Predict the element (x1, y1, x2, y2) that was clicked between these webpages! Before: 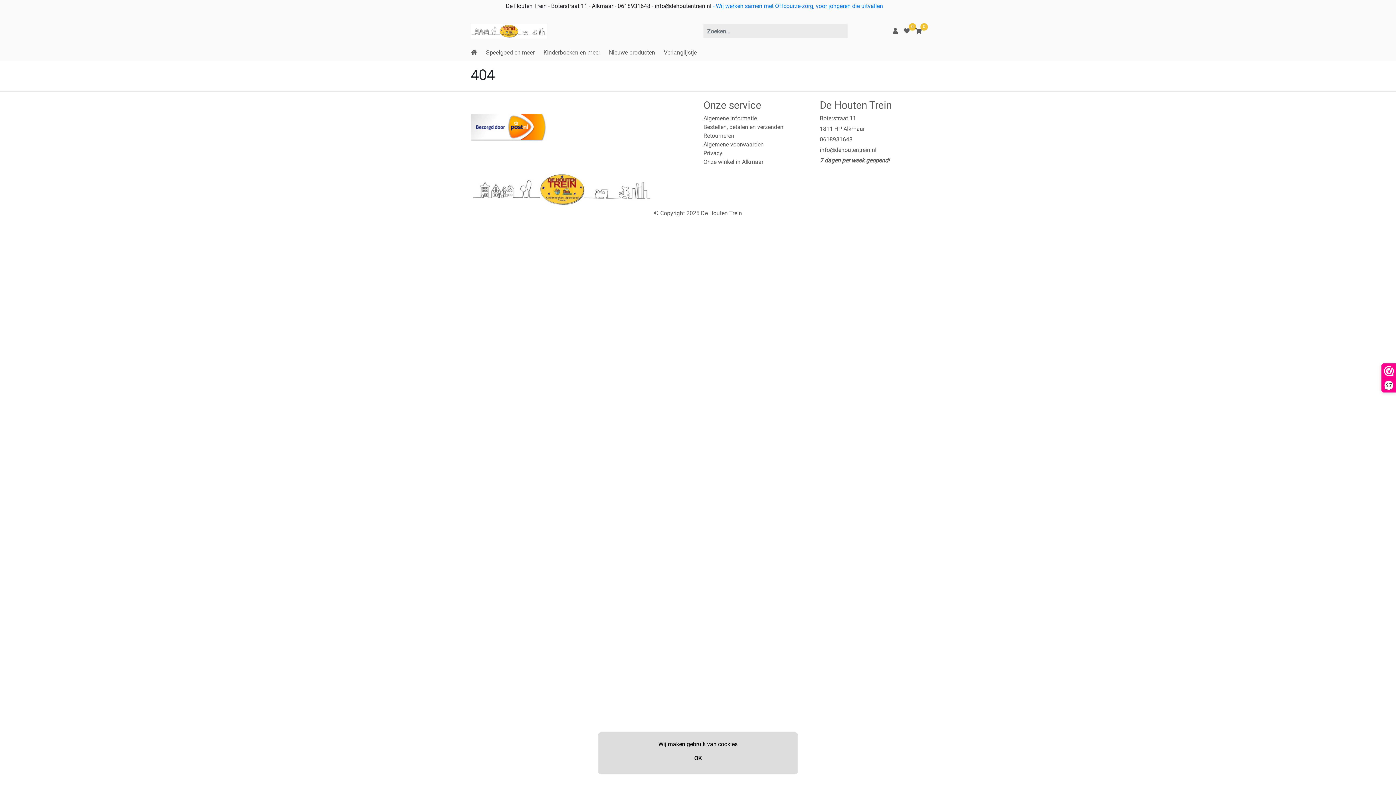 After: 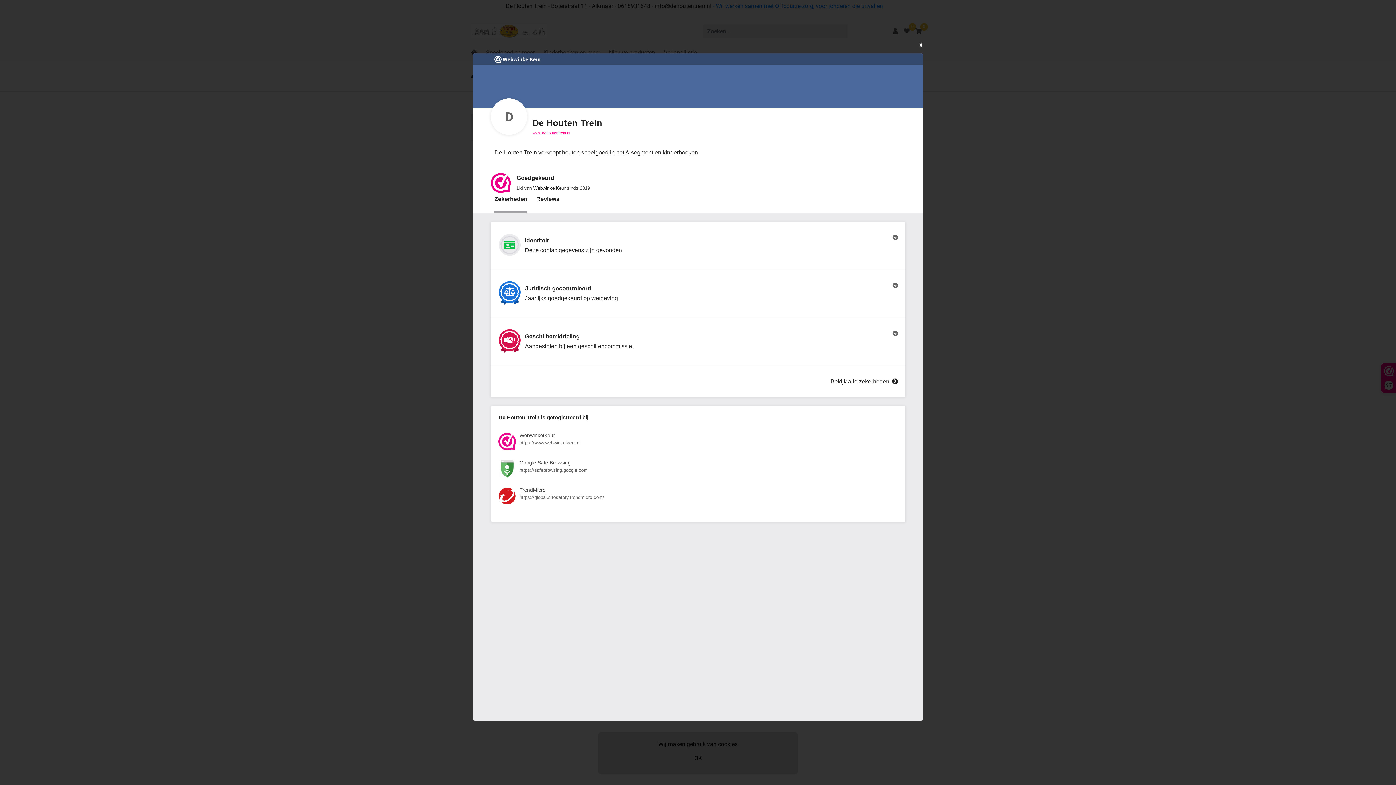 Action: bbox: (1382, 364, 1396, 392) label: 9,7